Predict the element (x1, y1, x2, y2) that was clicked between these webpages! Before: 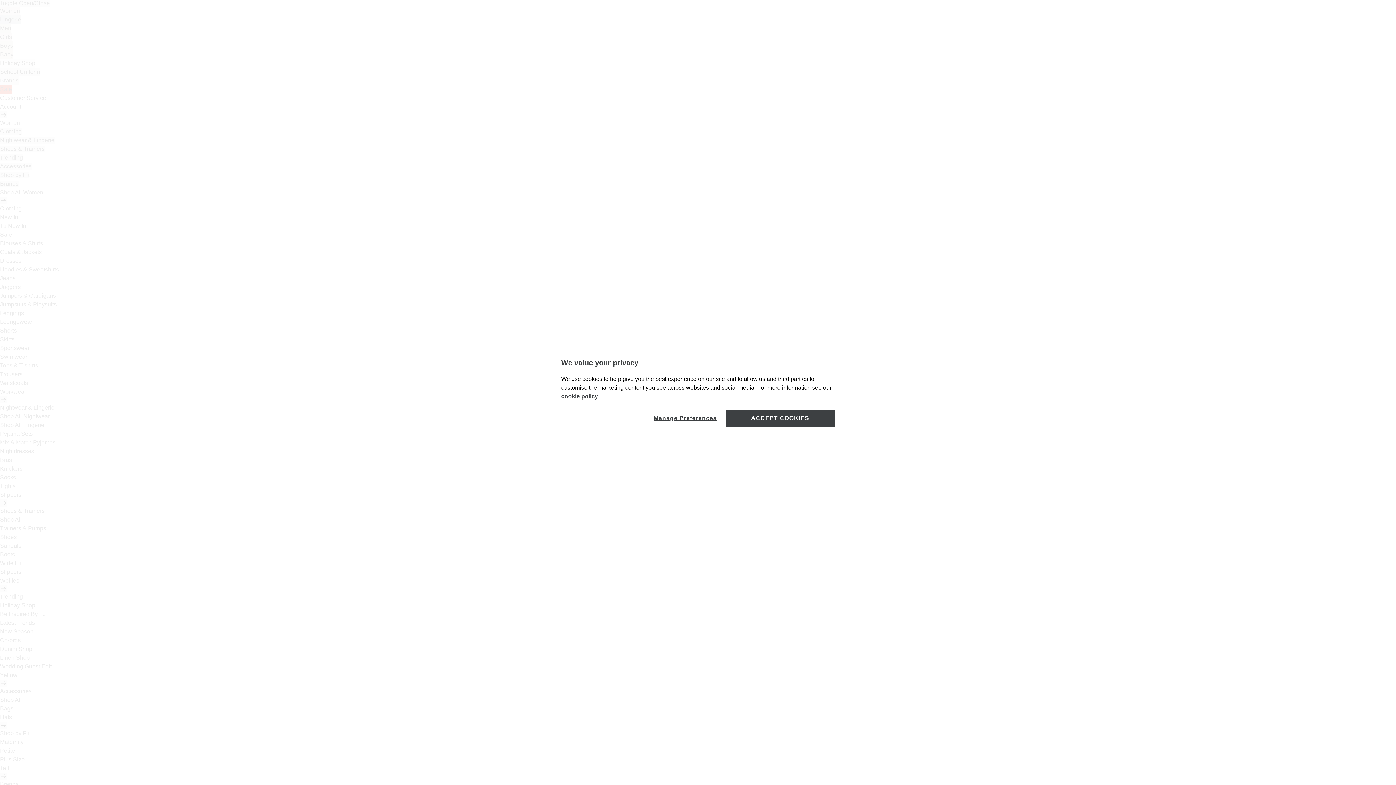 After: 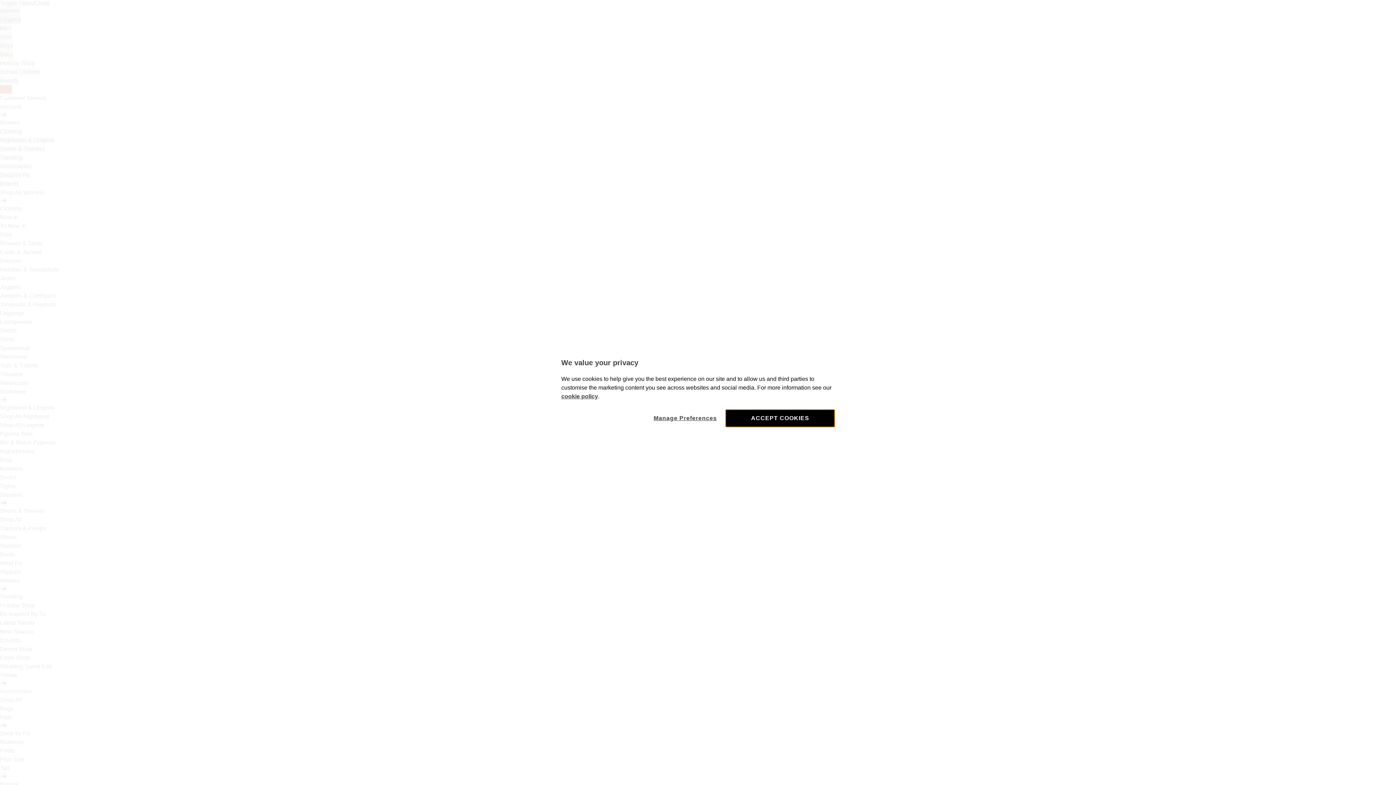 Action: bbox: (725, 409, 834, 427) label: ACCEPT COOKIES